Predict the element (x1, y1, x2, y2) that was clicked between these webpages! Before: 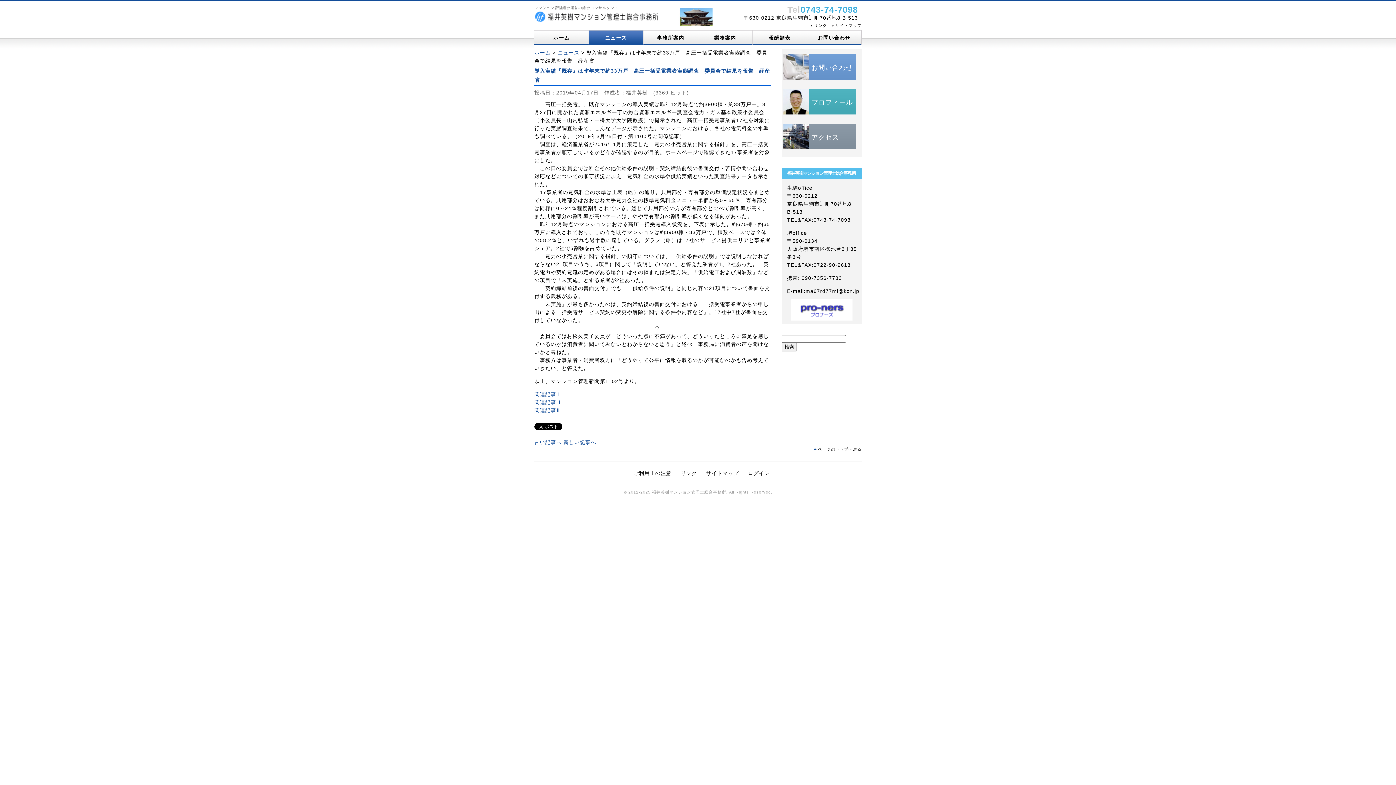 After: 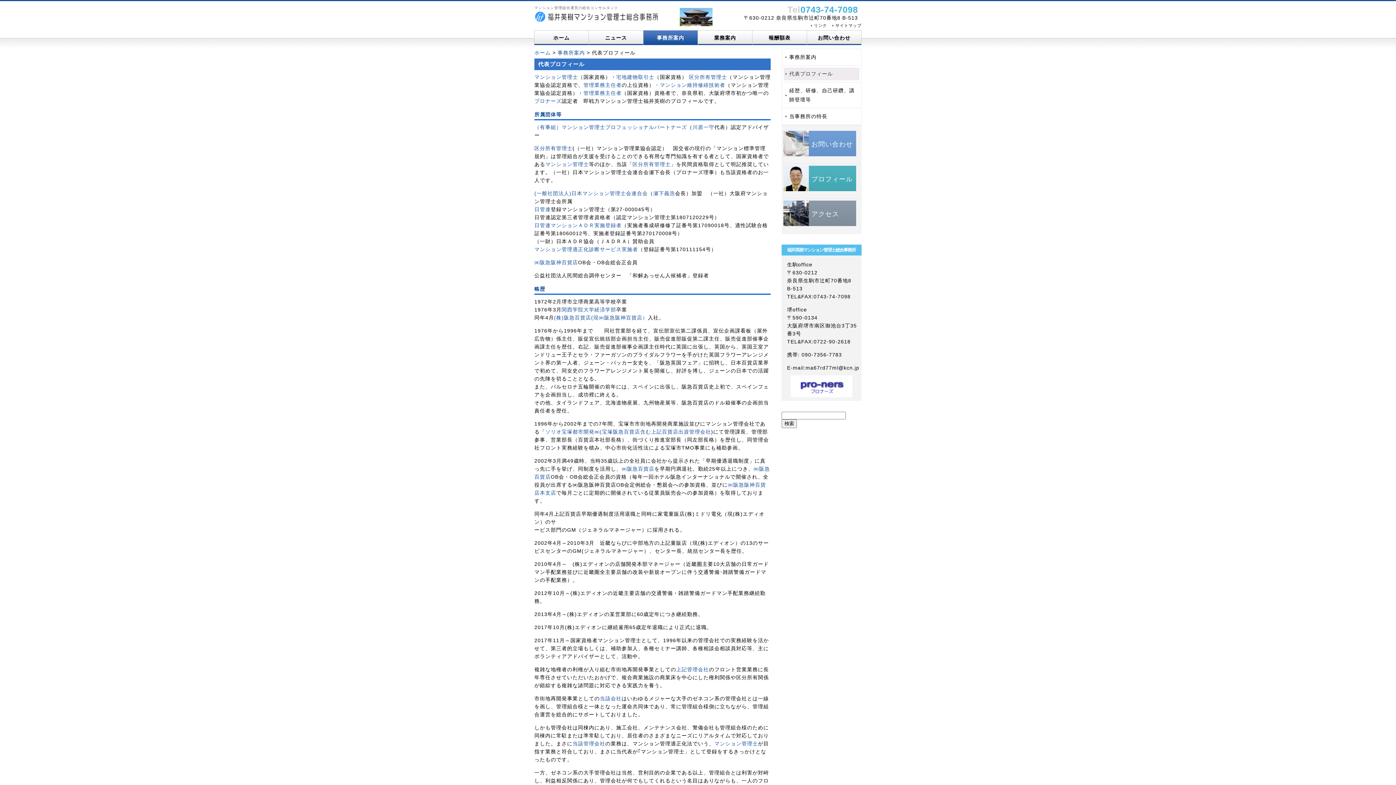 Action: label: プロフィール bbox: (783, 89, 863, 118)